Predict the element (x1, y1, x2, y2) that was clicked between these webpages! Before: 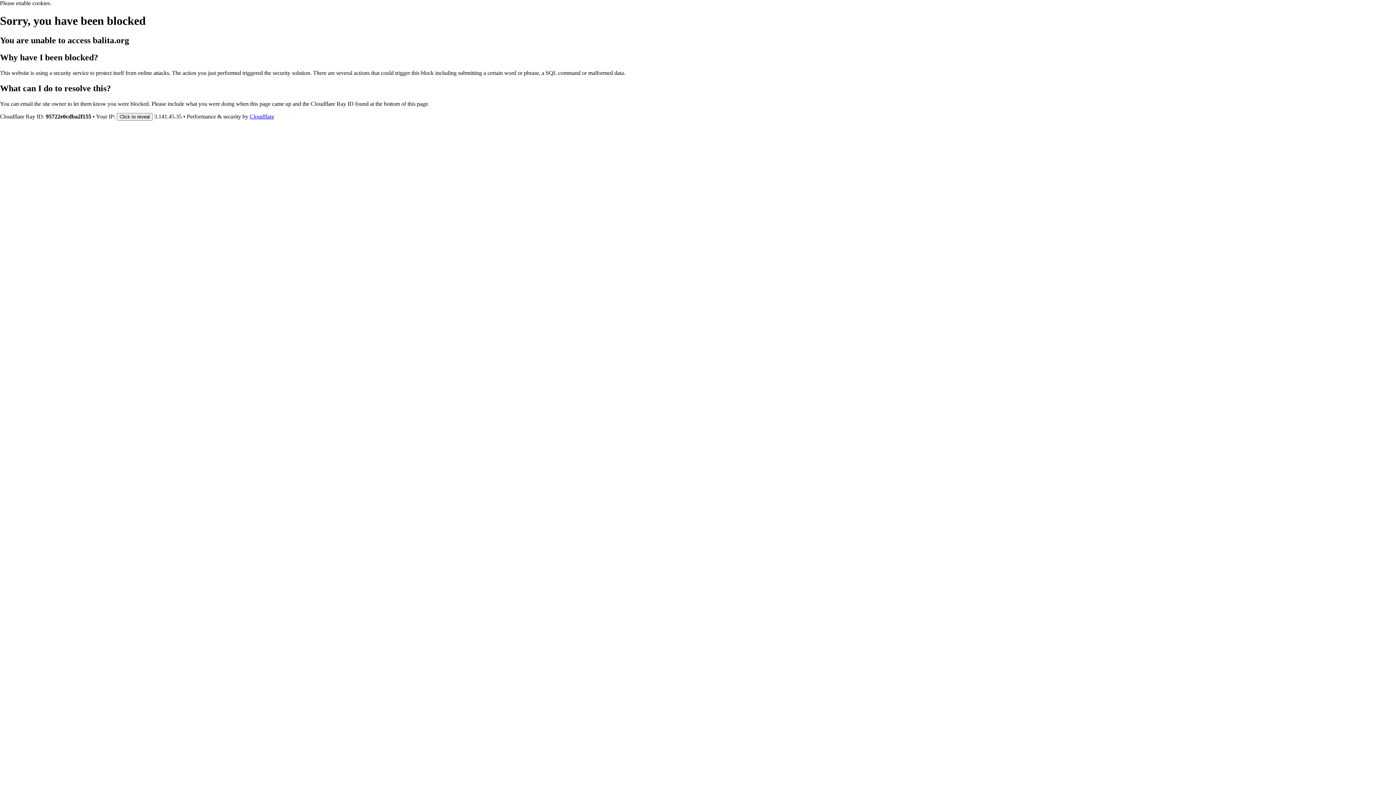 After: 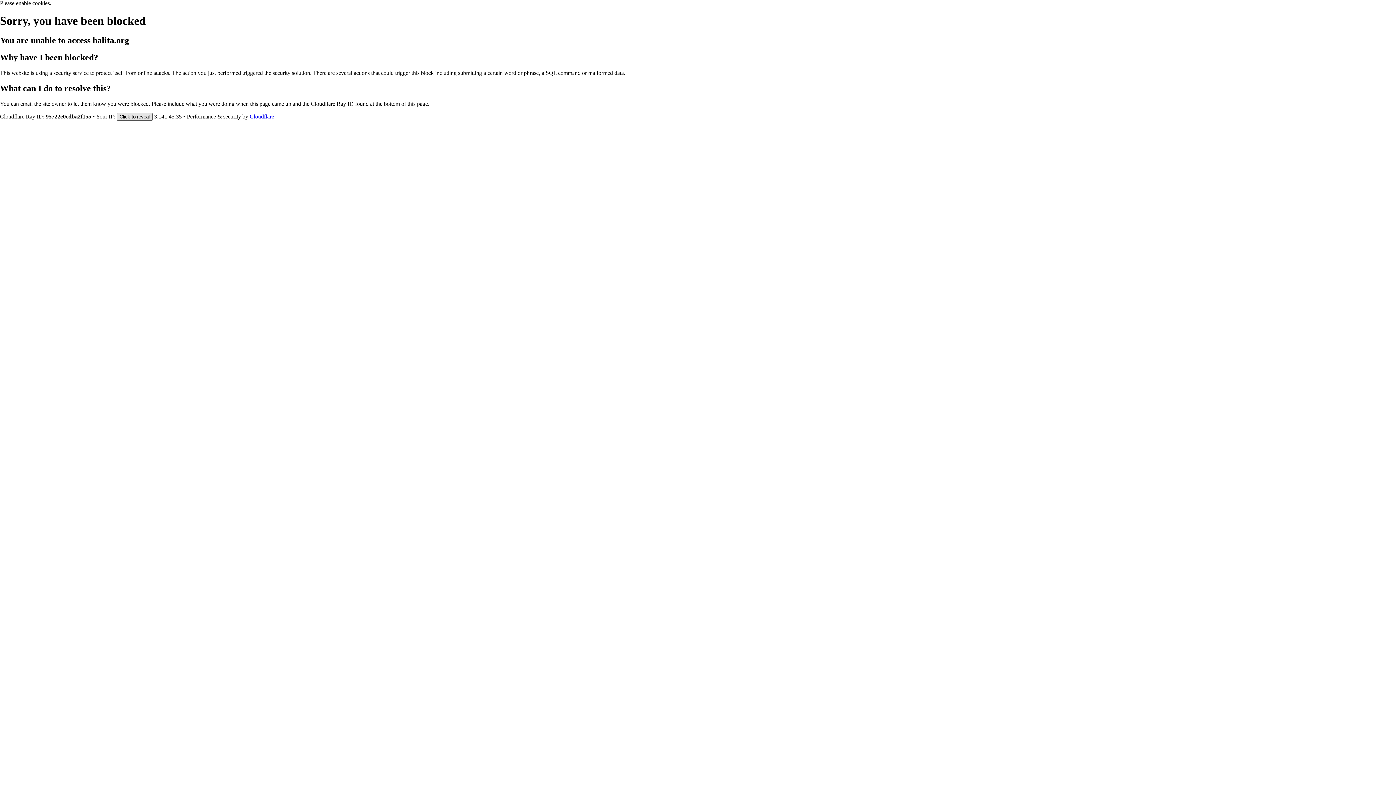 Action: label: Click to reveal bbox: (116, 112, 152, 120)